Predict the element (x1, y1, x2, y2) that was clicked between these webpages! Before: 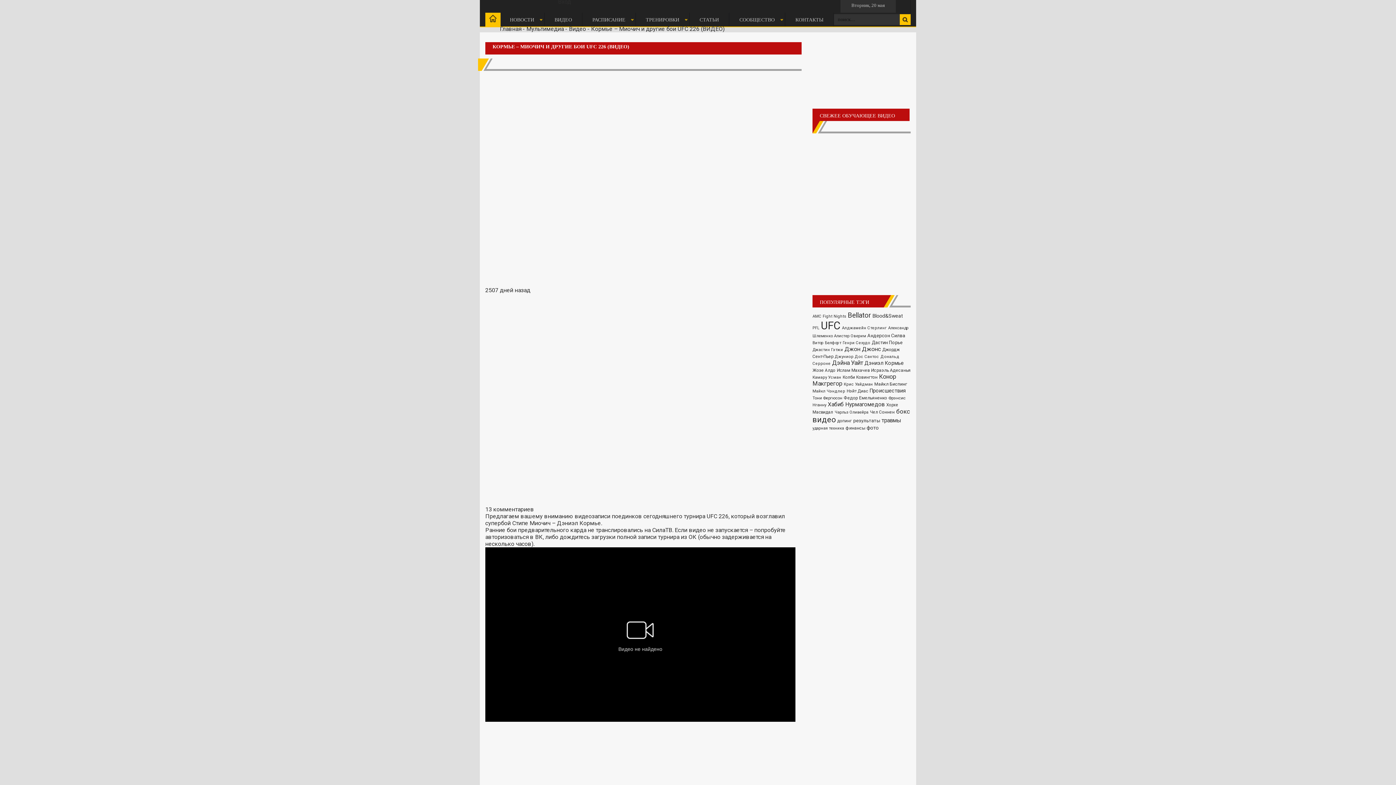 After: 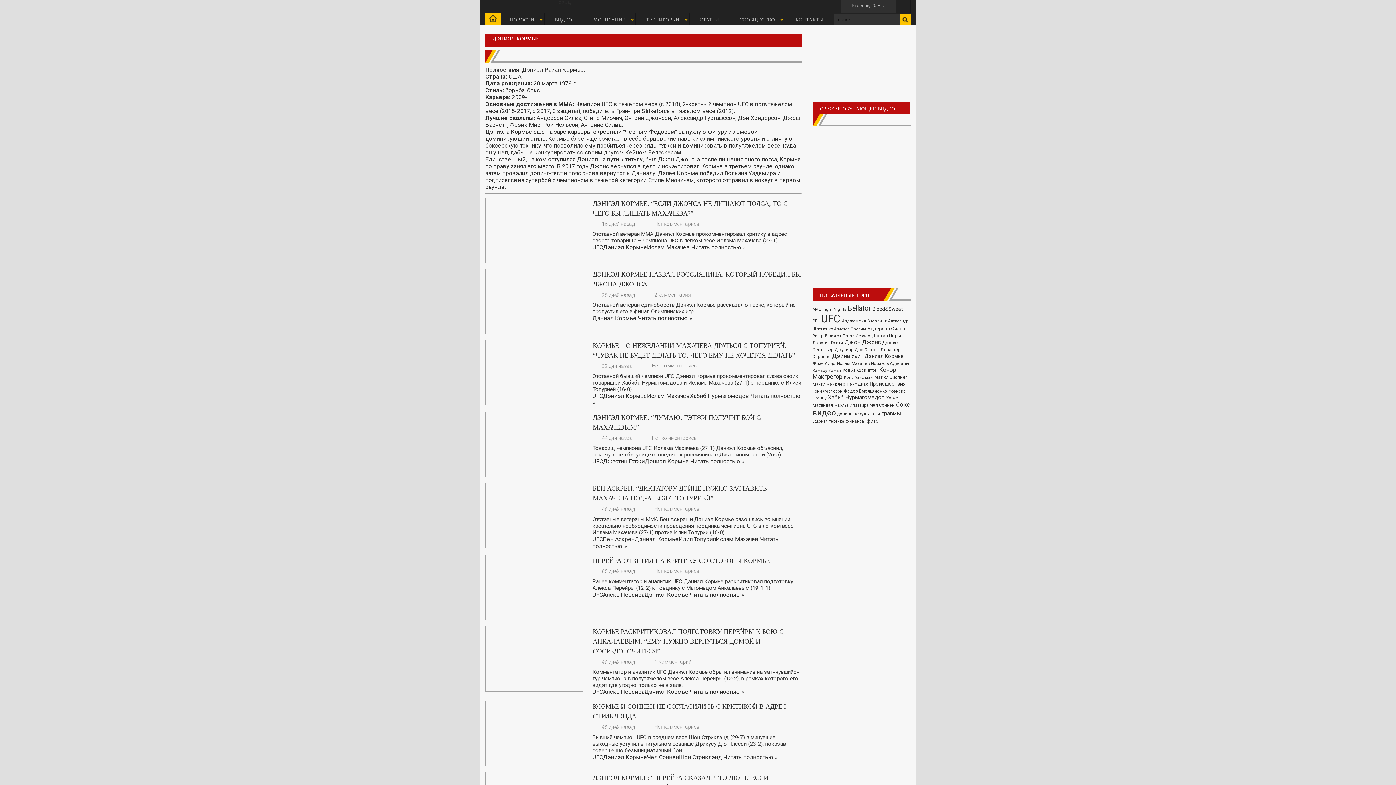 Action: bbox: (864, 360, 904, 366) label: Дэниэл Кормье (1 177 элементов)